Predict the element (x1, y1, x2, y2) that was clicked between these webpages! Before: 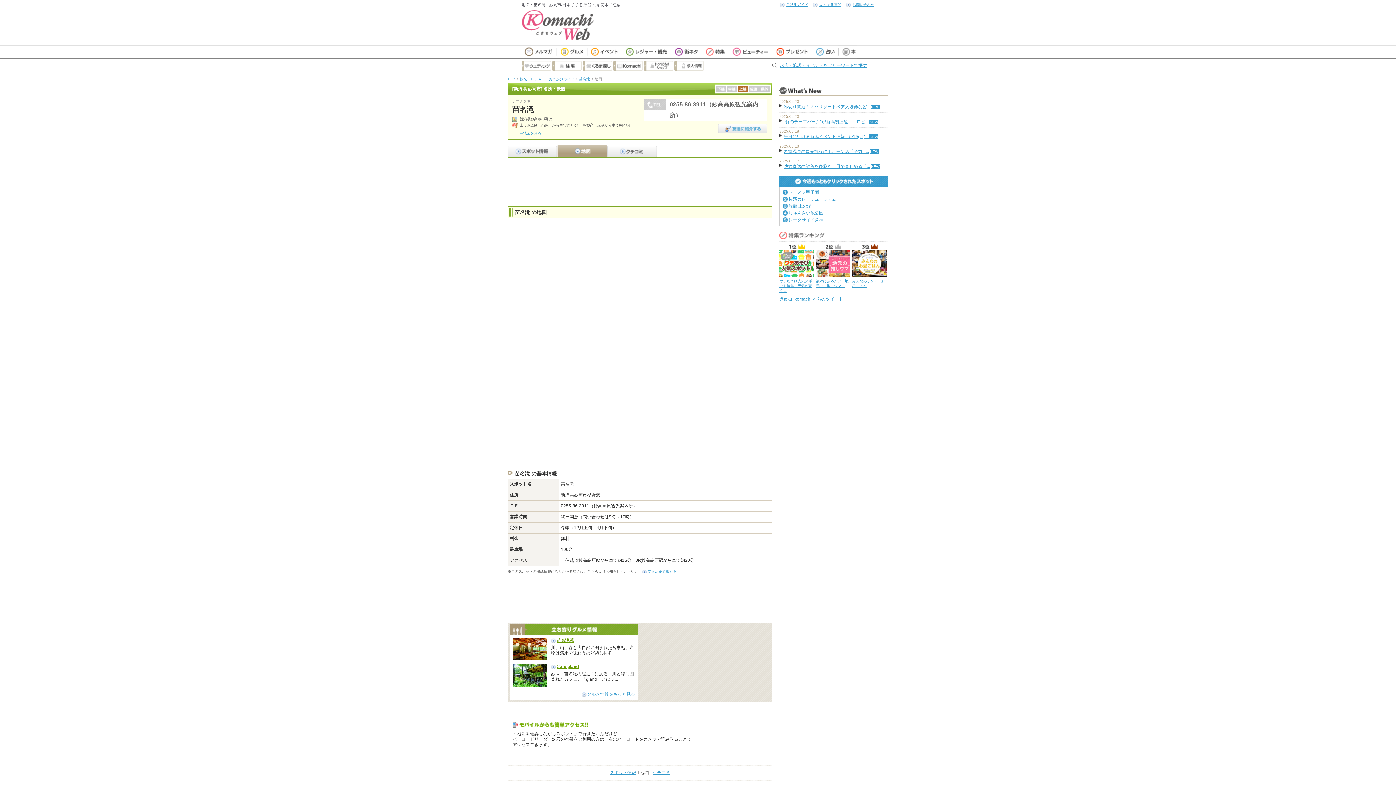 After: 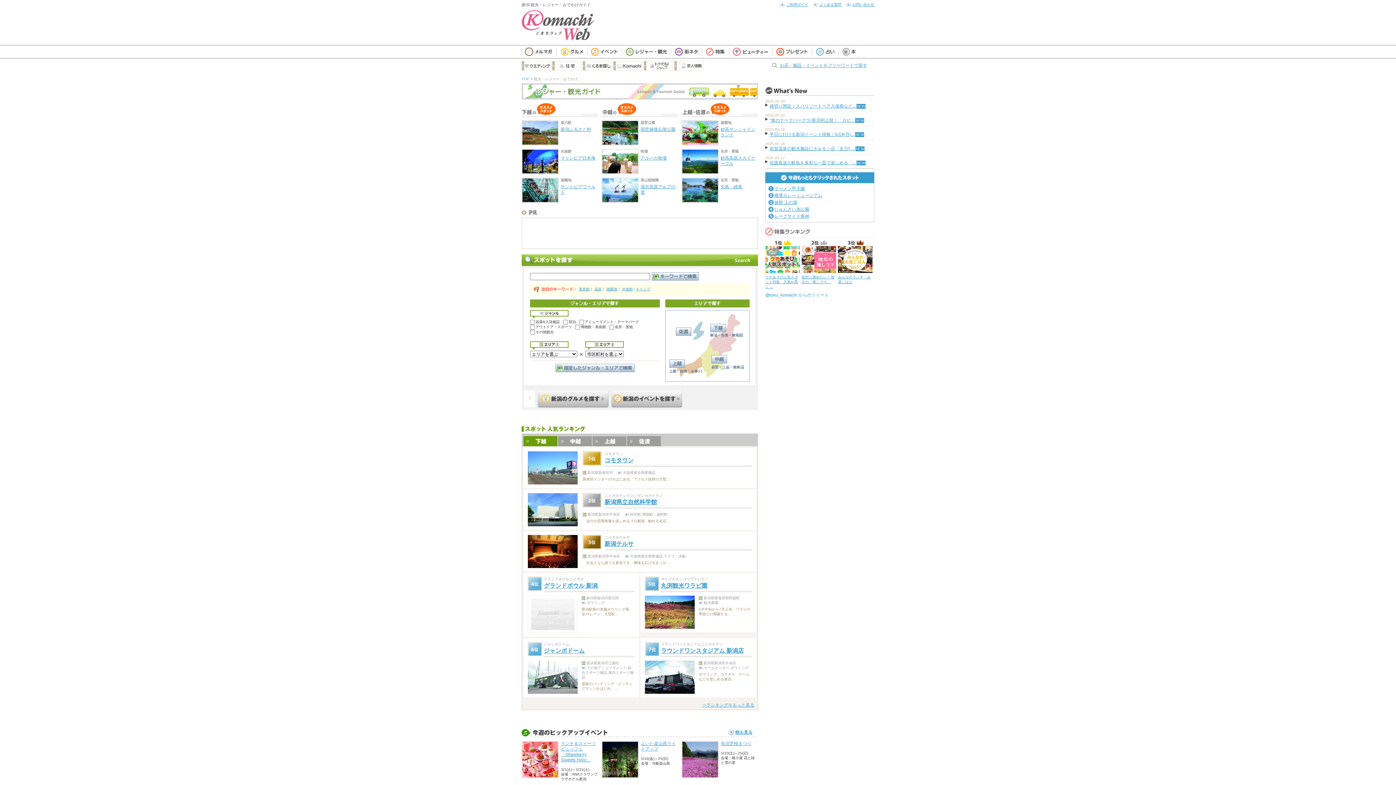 Action: bbox: (621, 45, 670, 50)